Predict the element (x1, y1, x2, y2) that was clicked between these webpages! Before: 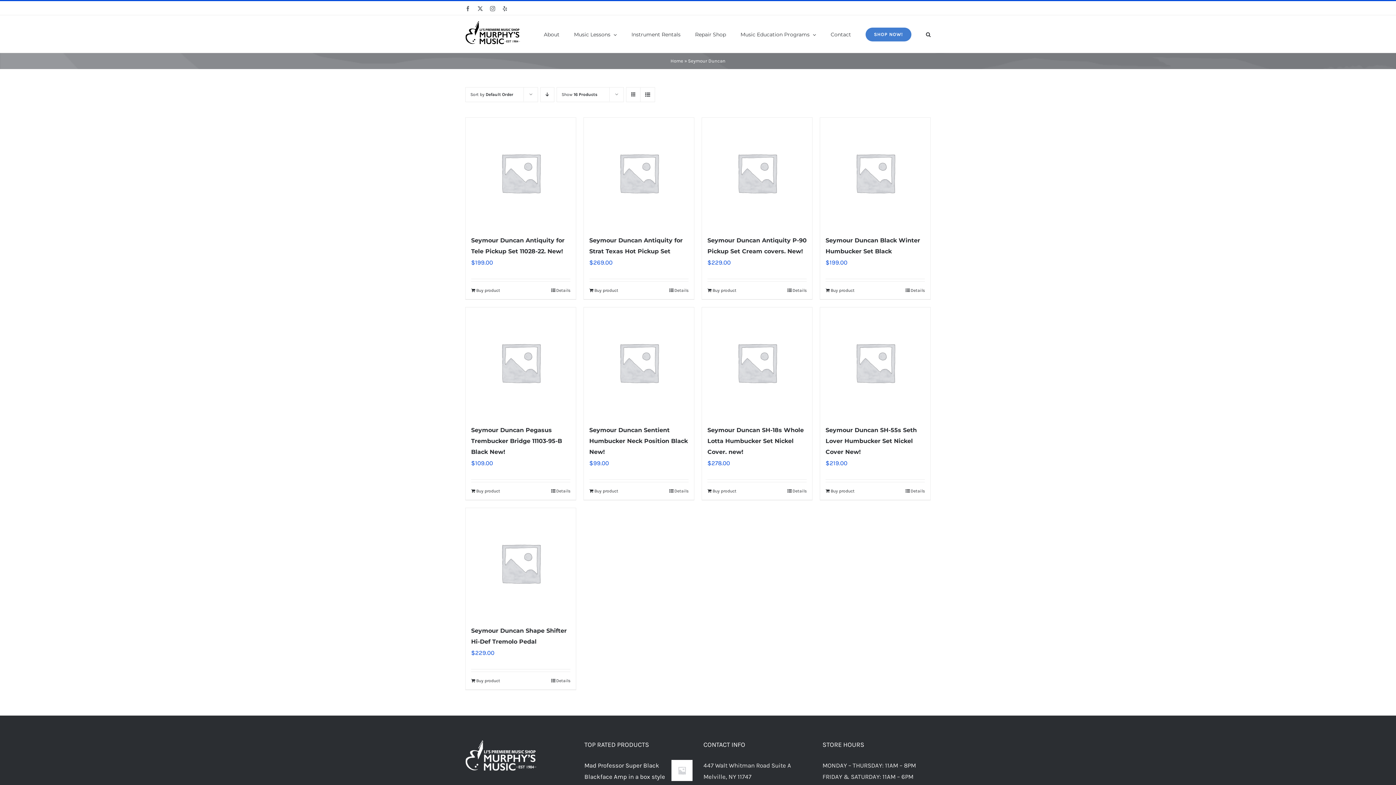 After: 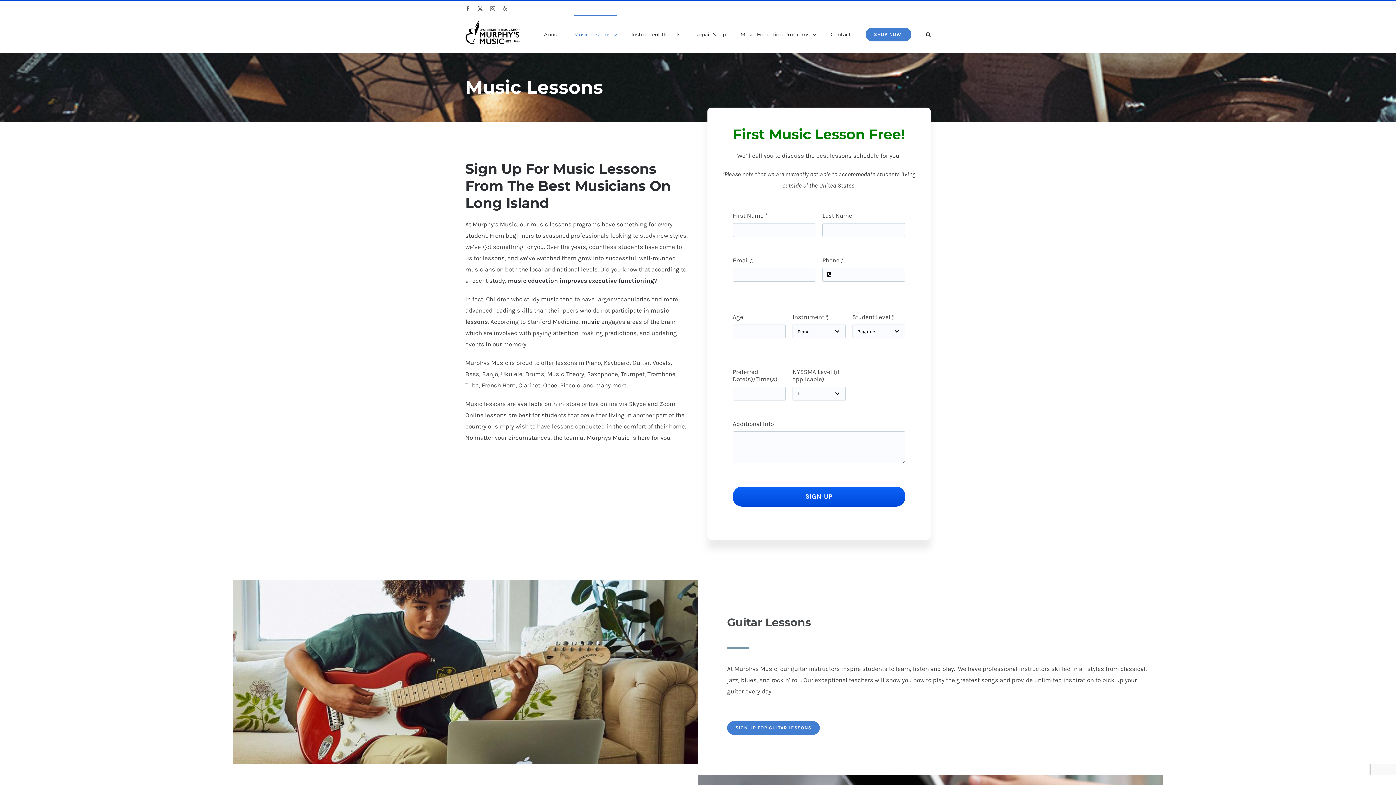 Action: bbox: (574, 15, 617, 52) label: Music Lessons